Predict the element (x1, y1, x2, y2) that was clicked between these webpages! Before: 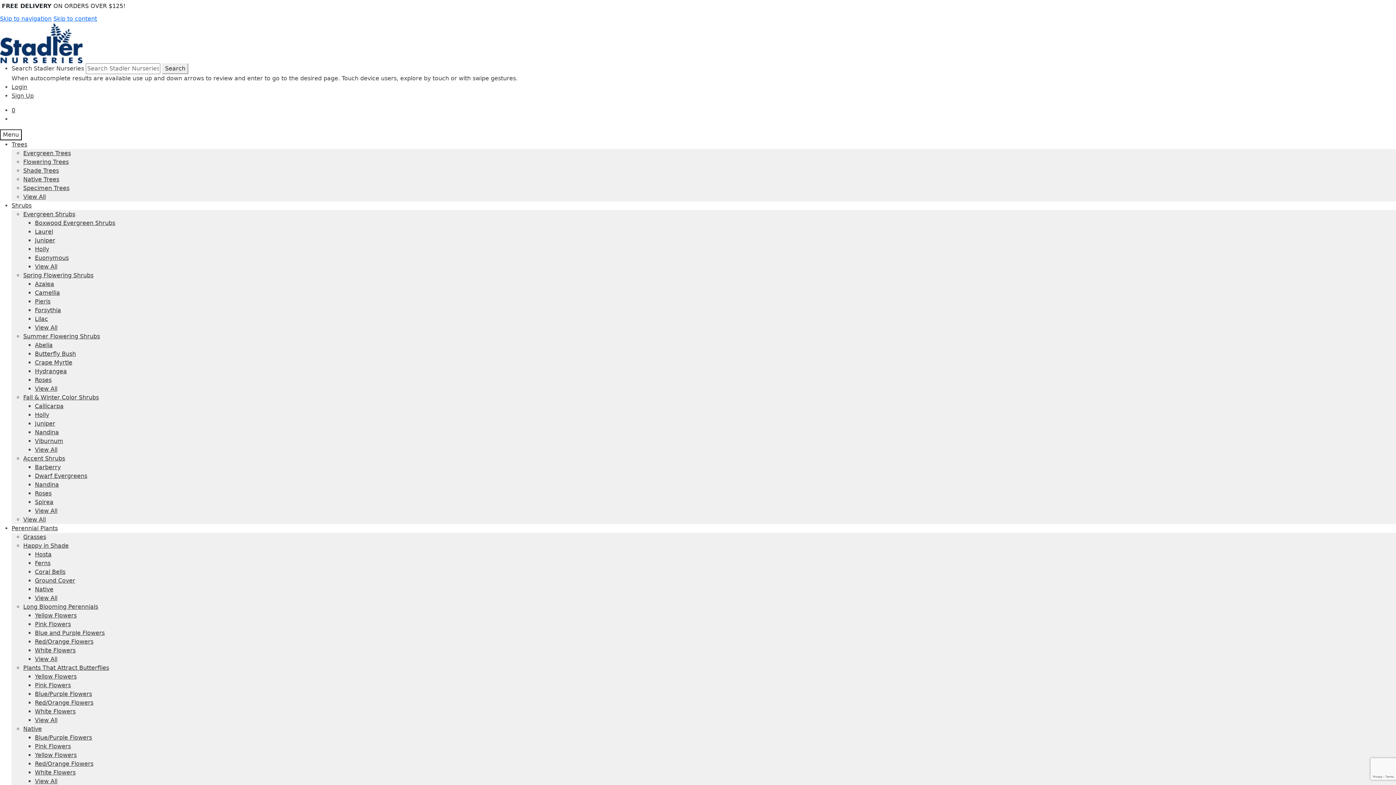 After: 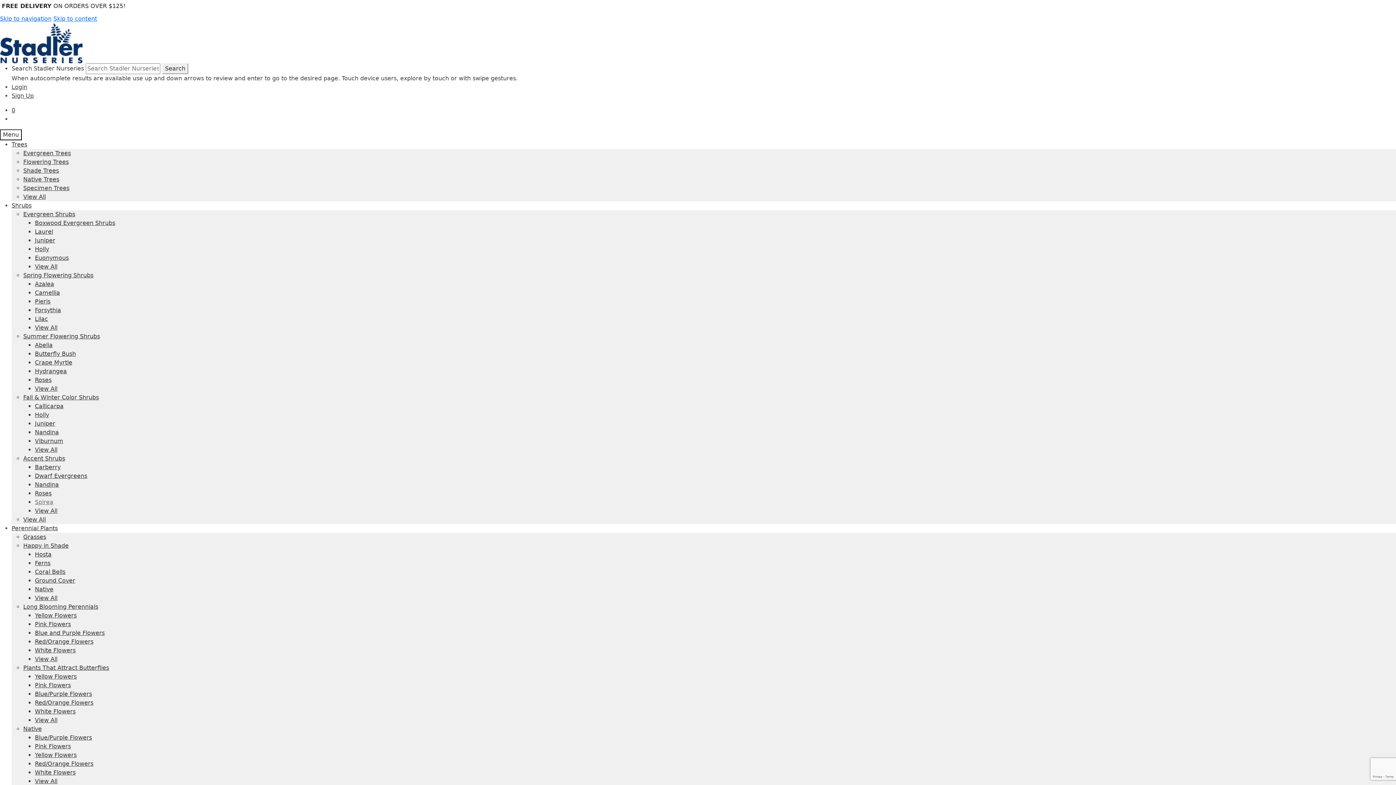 Action: bbox: (34, 498, 53, 505) label: Spirea